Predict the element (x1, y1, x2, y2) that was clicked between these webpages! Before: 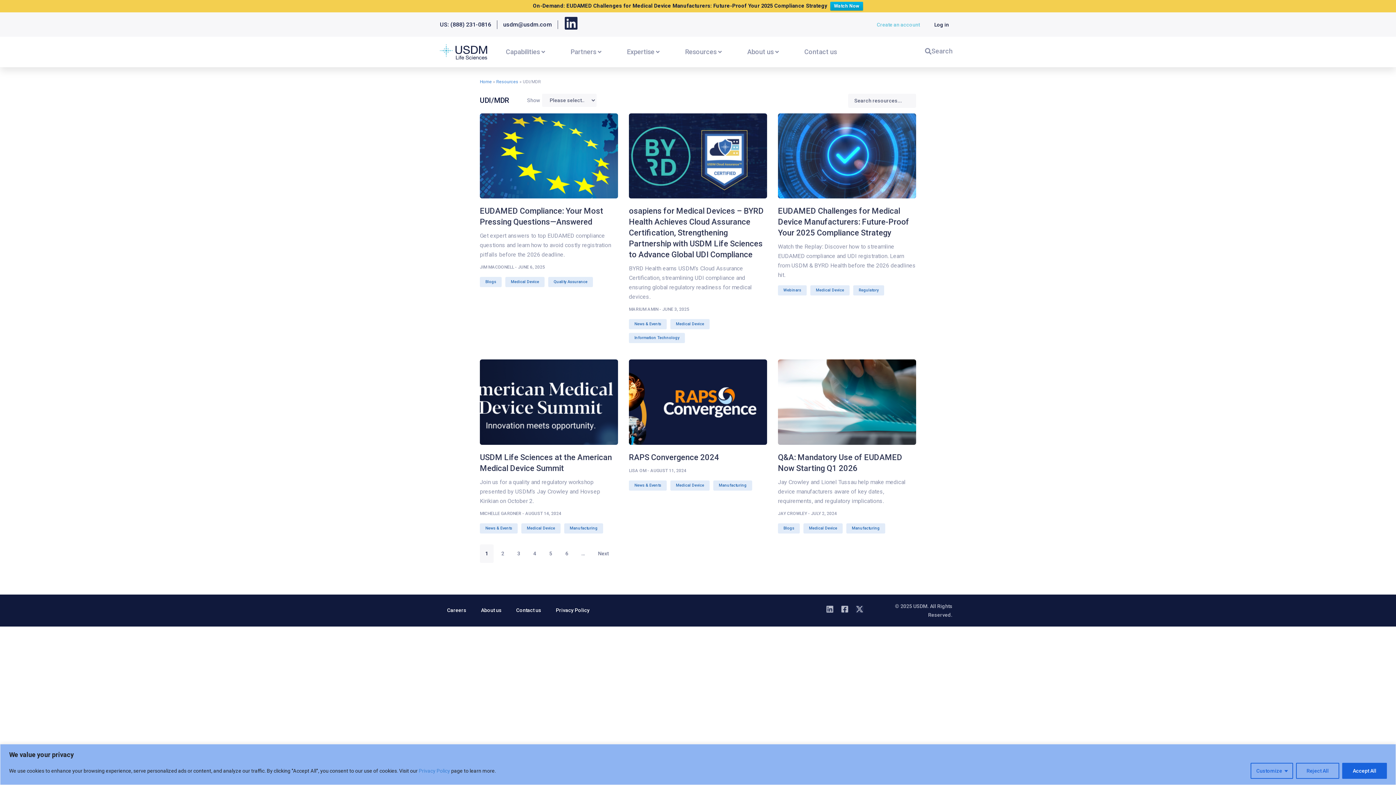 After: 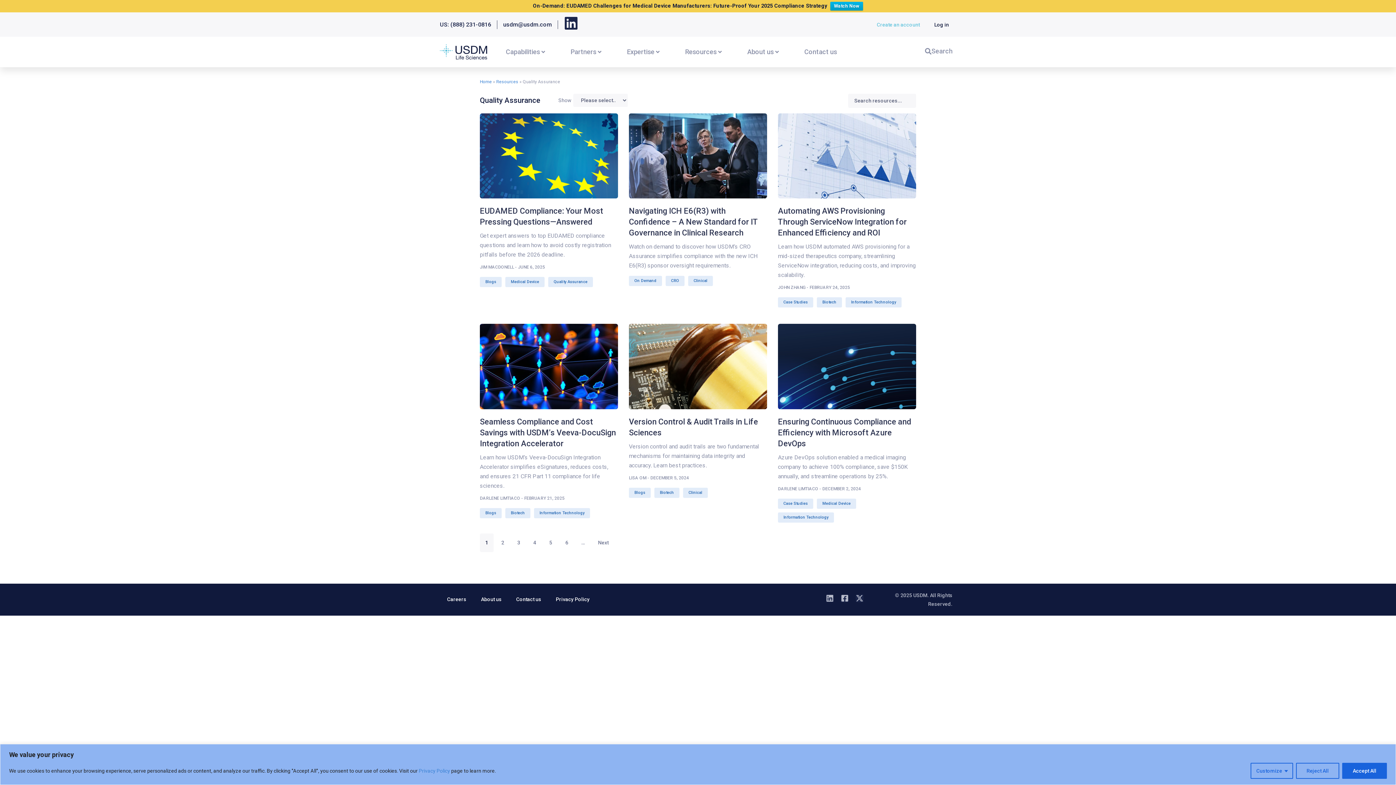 Action: label: Quality Assurance bbox: (553, 277, 587, 286)